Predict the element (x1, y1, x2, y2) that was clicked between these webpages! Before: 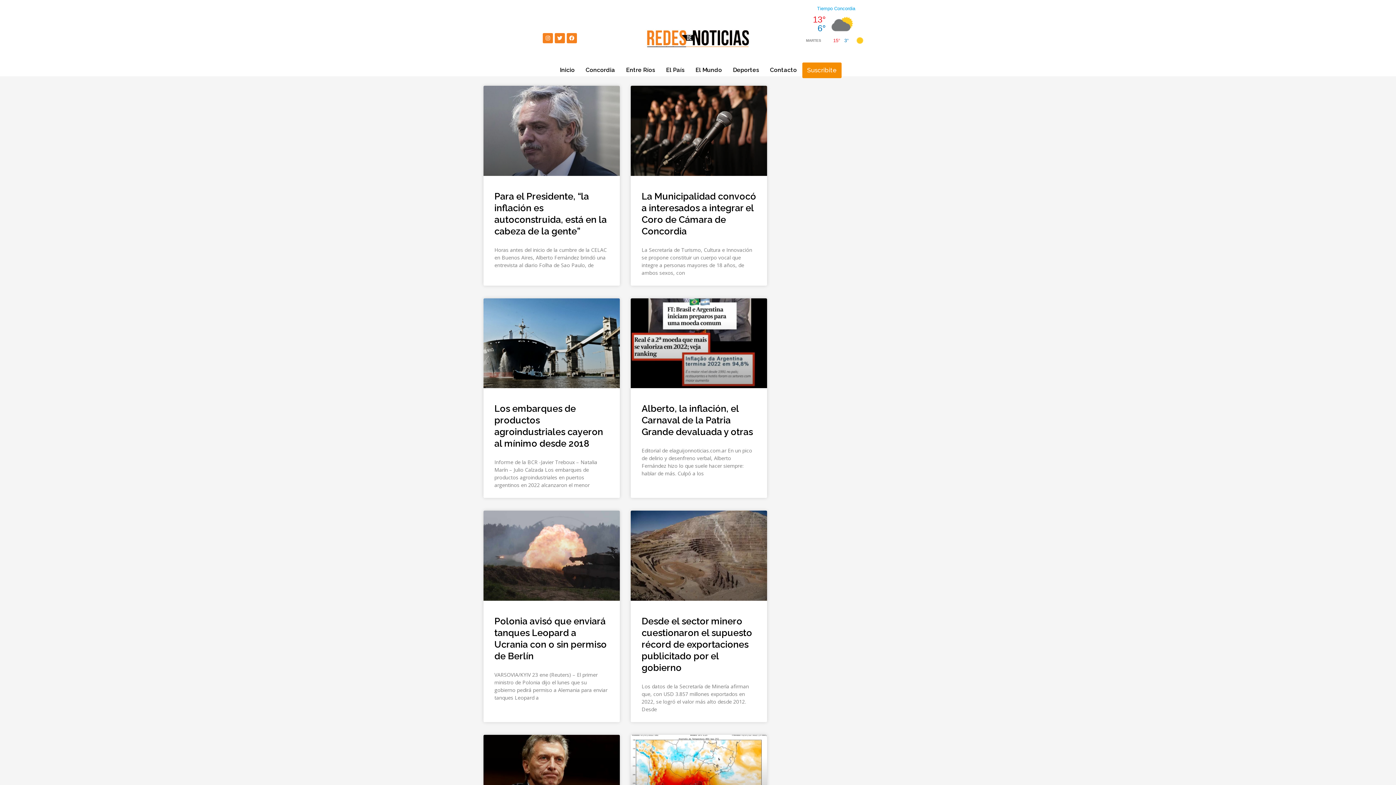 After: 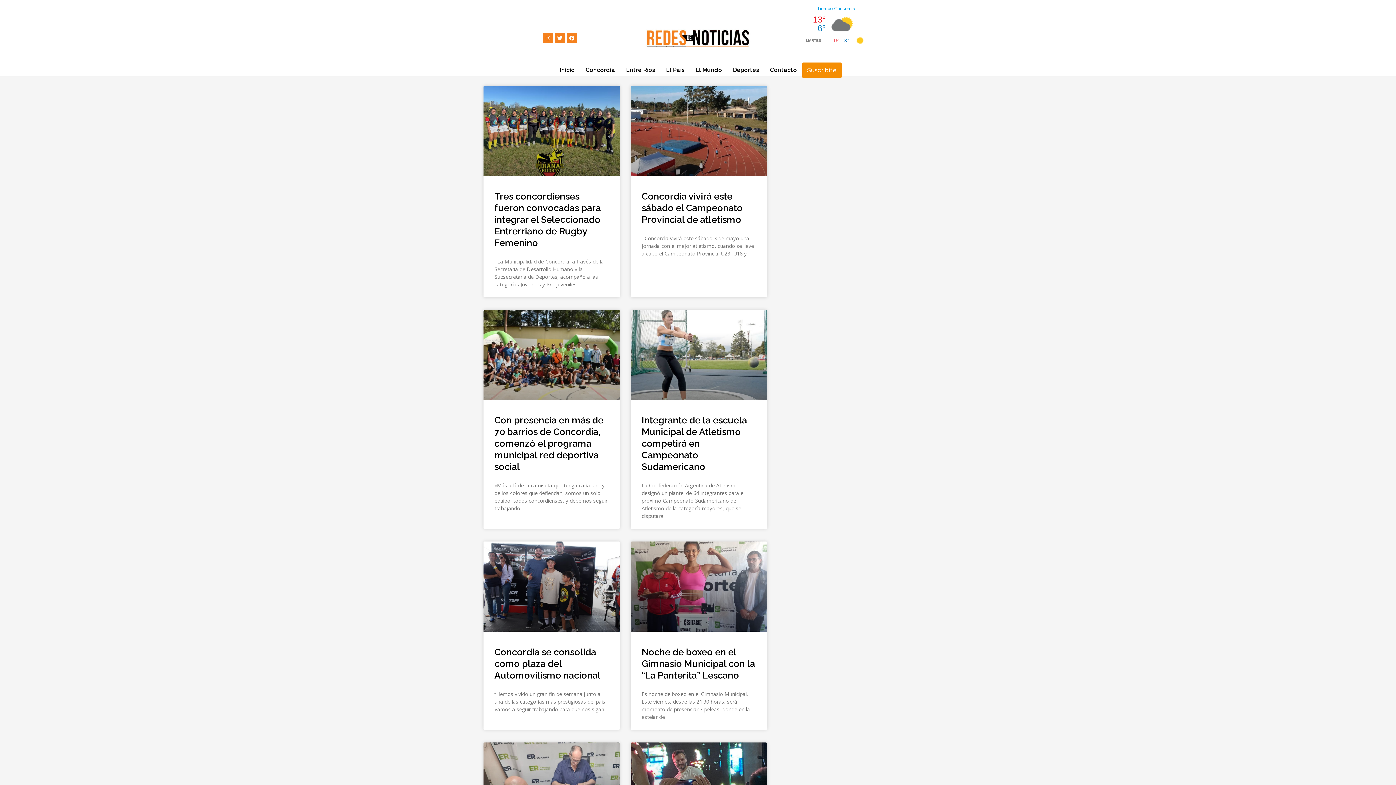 Action: bbox: (727, 61, 764, 78) label: Deportes